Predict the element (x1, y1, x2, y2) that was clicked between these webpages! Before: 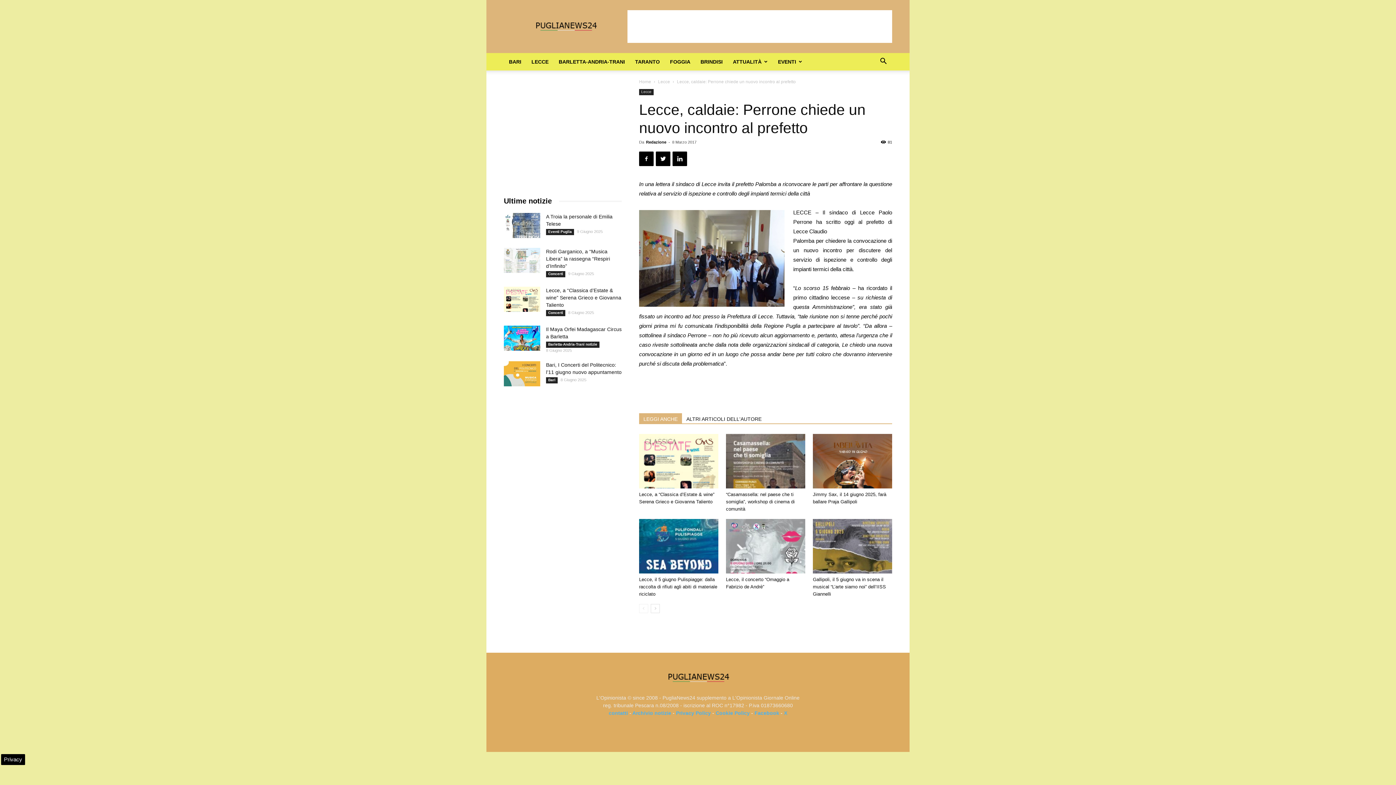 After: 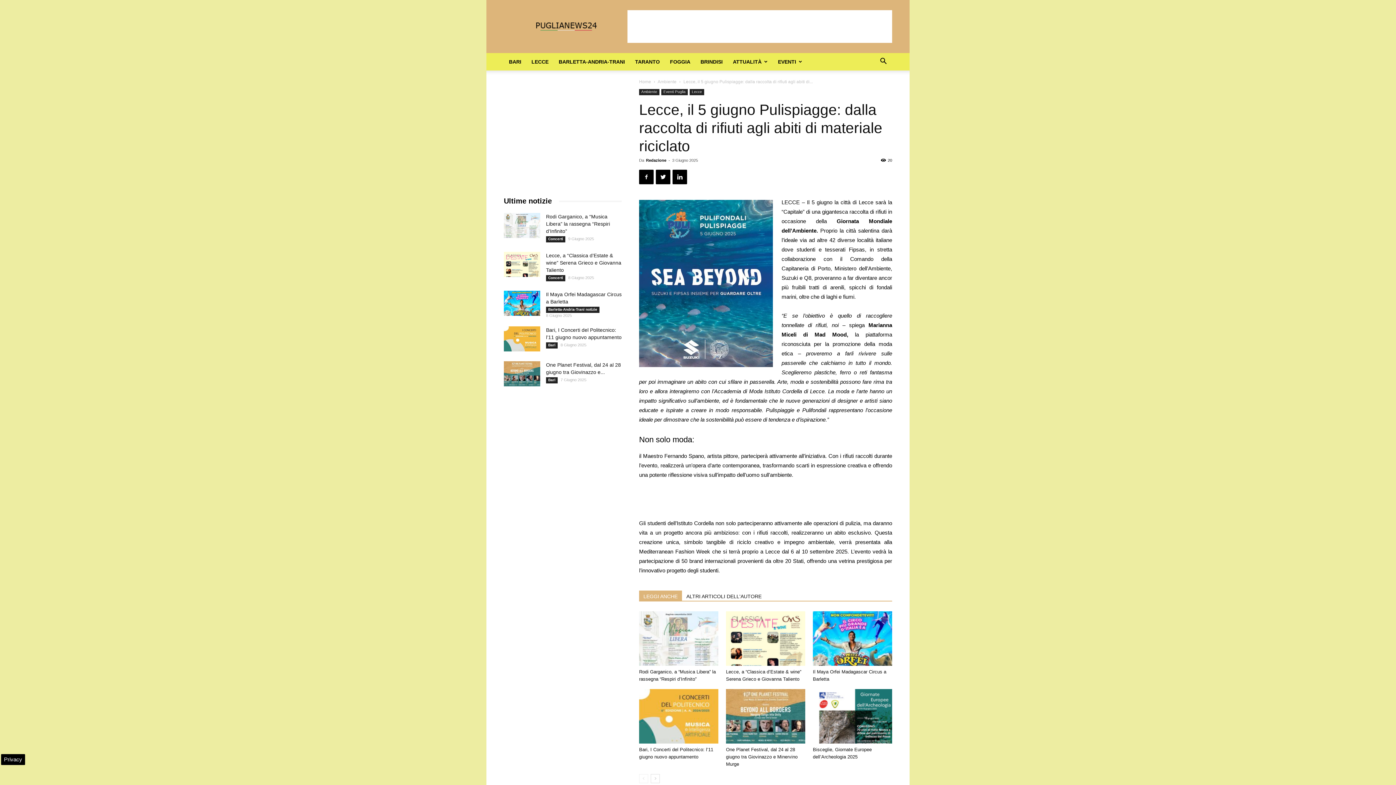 Action: bbox: (639, 577, 717, 597) label: Lecce, il 5 giugno Pulispiagge: dalla raccolta di rifiuti agli abiti di materiale riciclato